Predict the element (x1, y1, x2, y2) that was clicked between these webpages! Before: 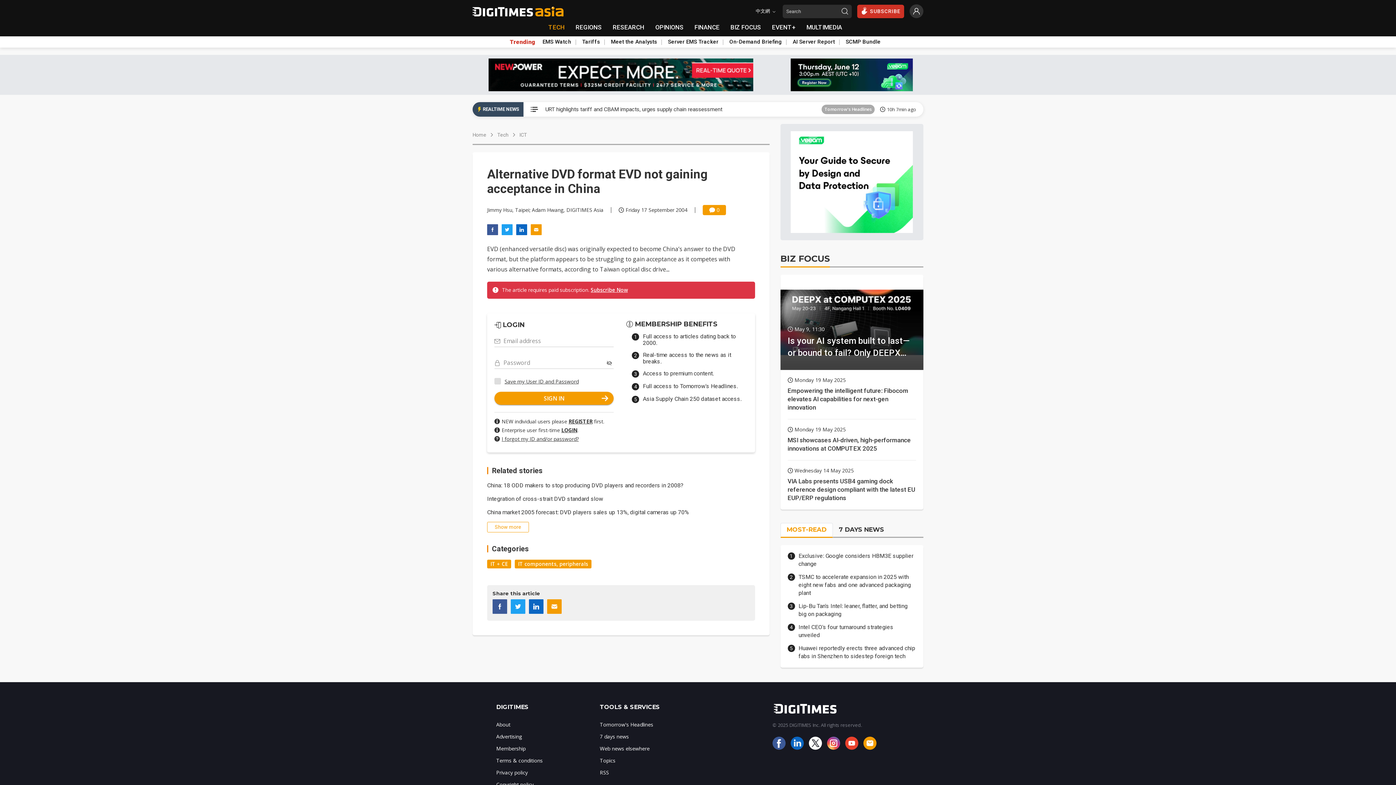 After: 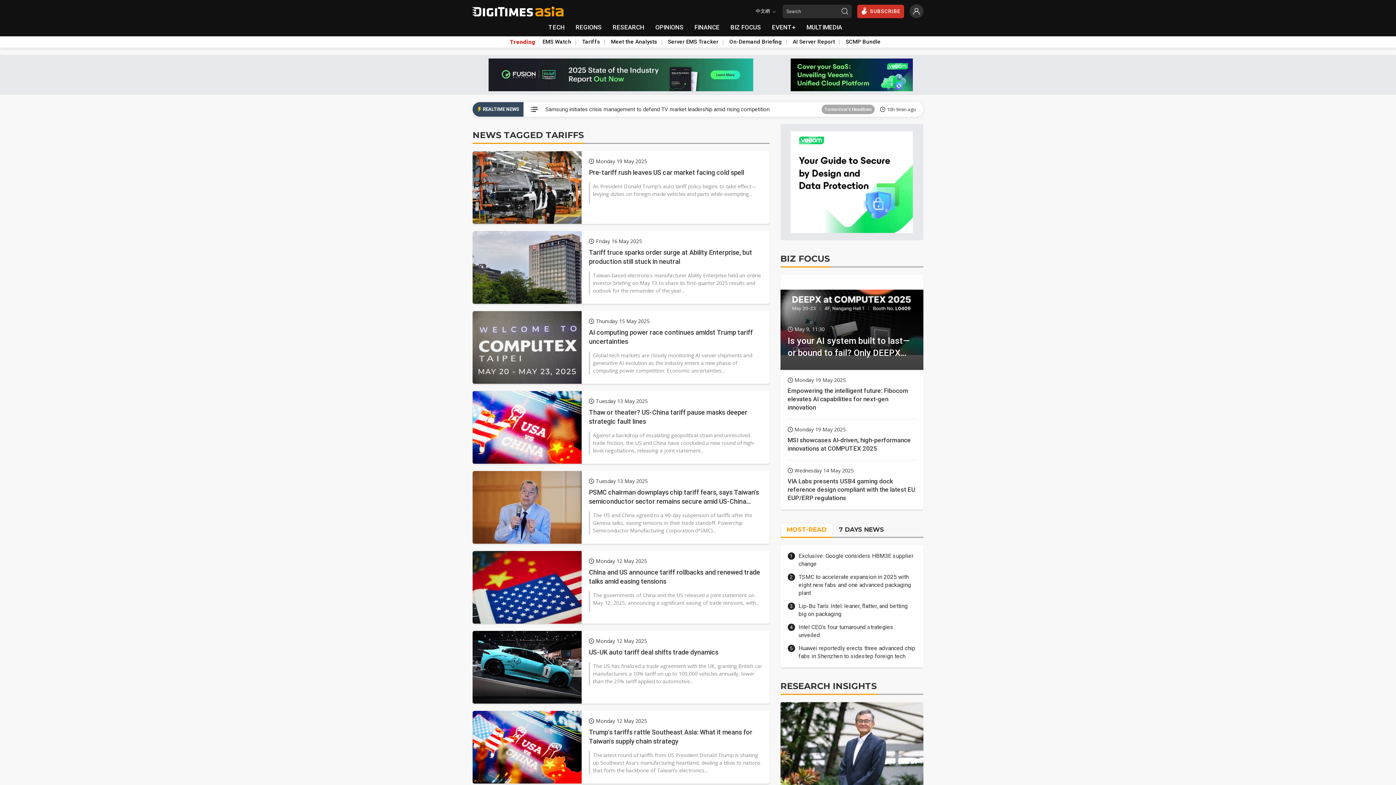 Action: bbox: (582, 36, 611, 47) label: Tariffs